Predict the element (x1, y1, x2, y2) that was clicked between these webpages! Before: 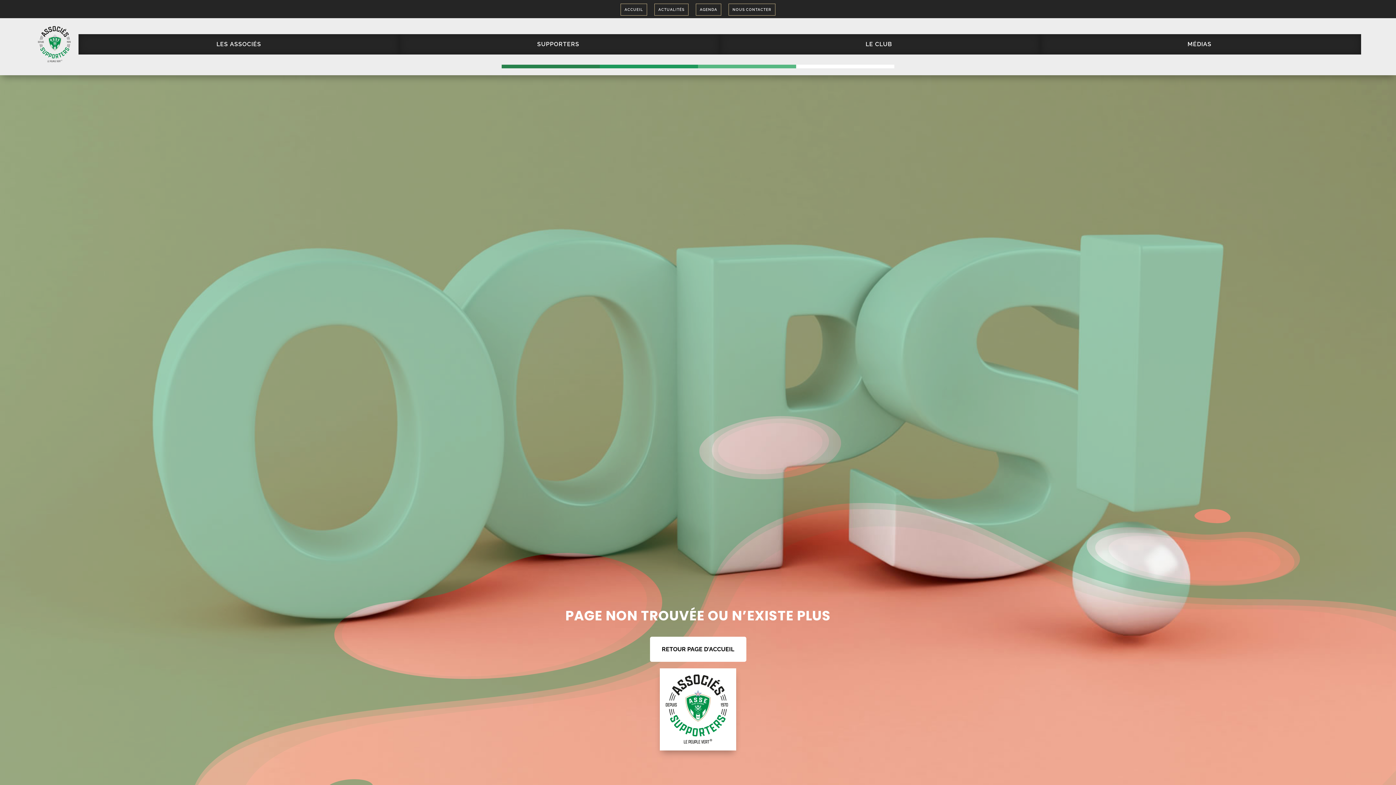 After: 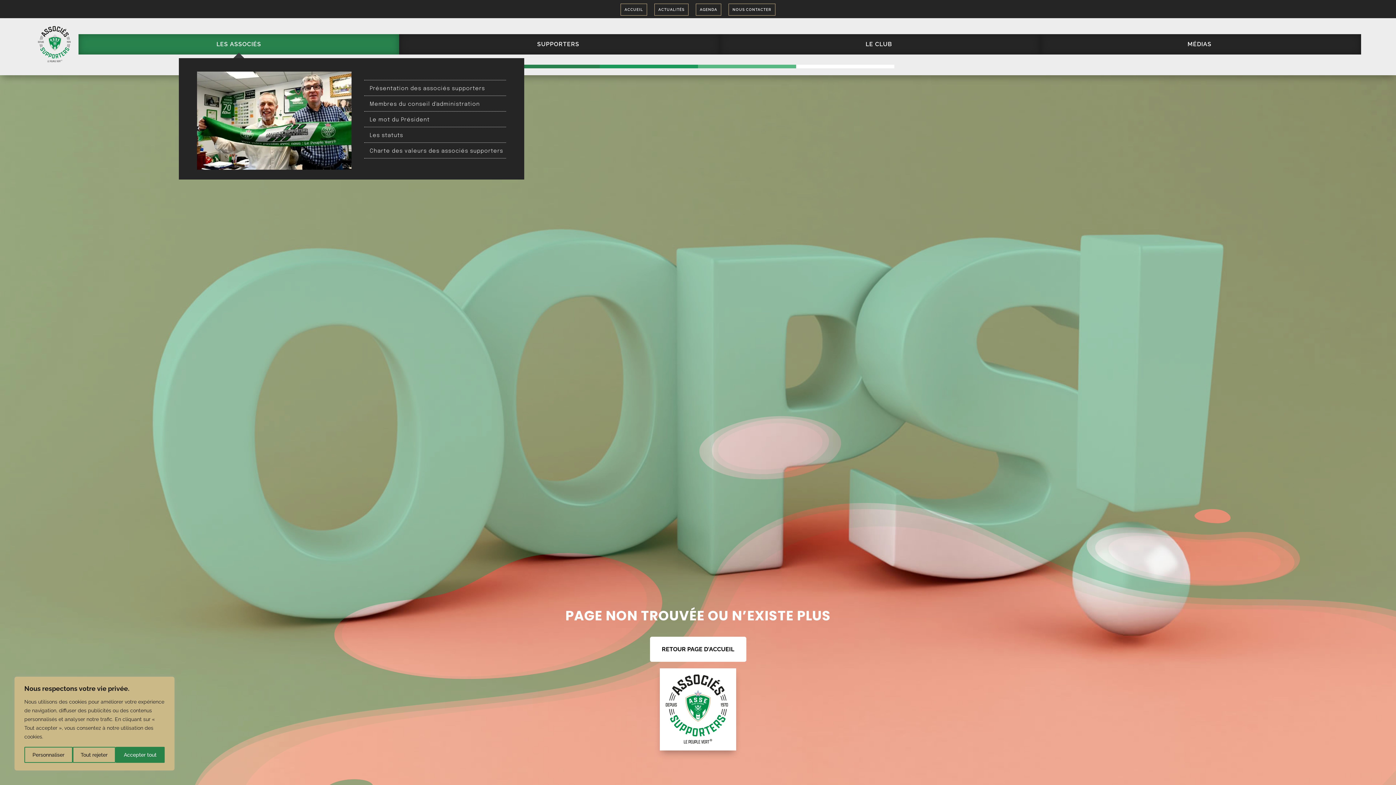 Action: label: LES ASSOCIÉS bbox: (78, 34, 399, 54)